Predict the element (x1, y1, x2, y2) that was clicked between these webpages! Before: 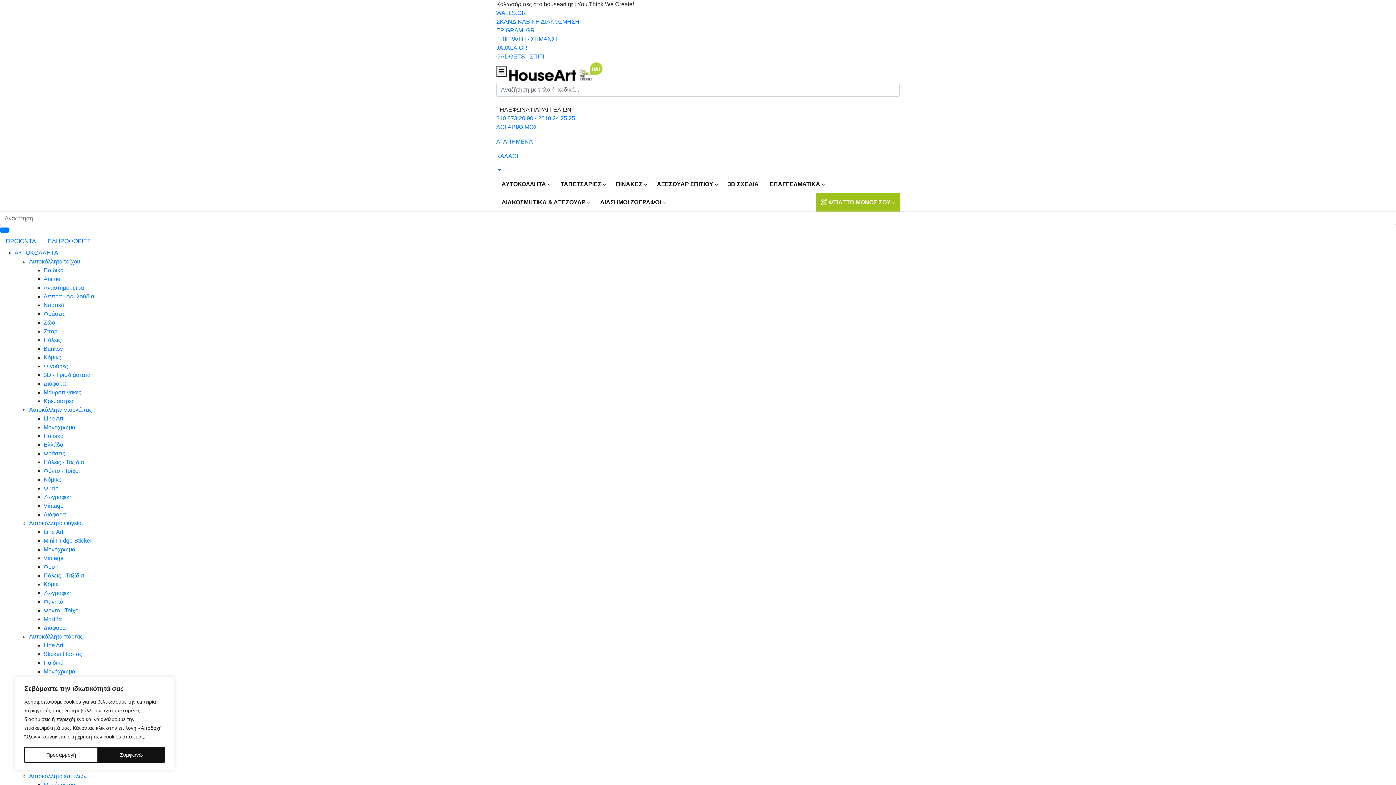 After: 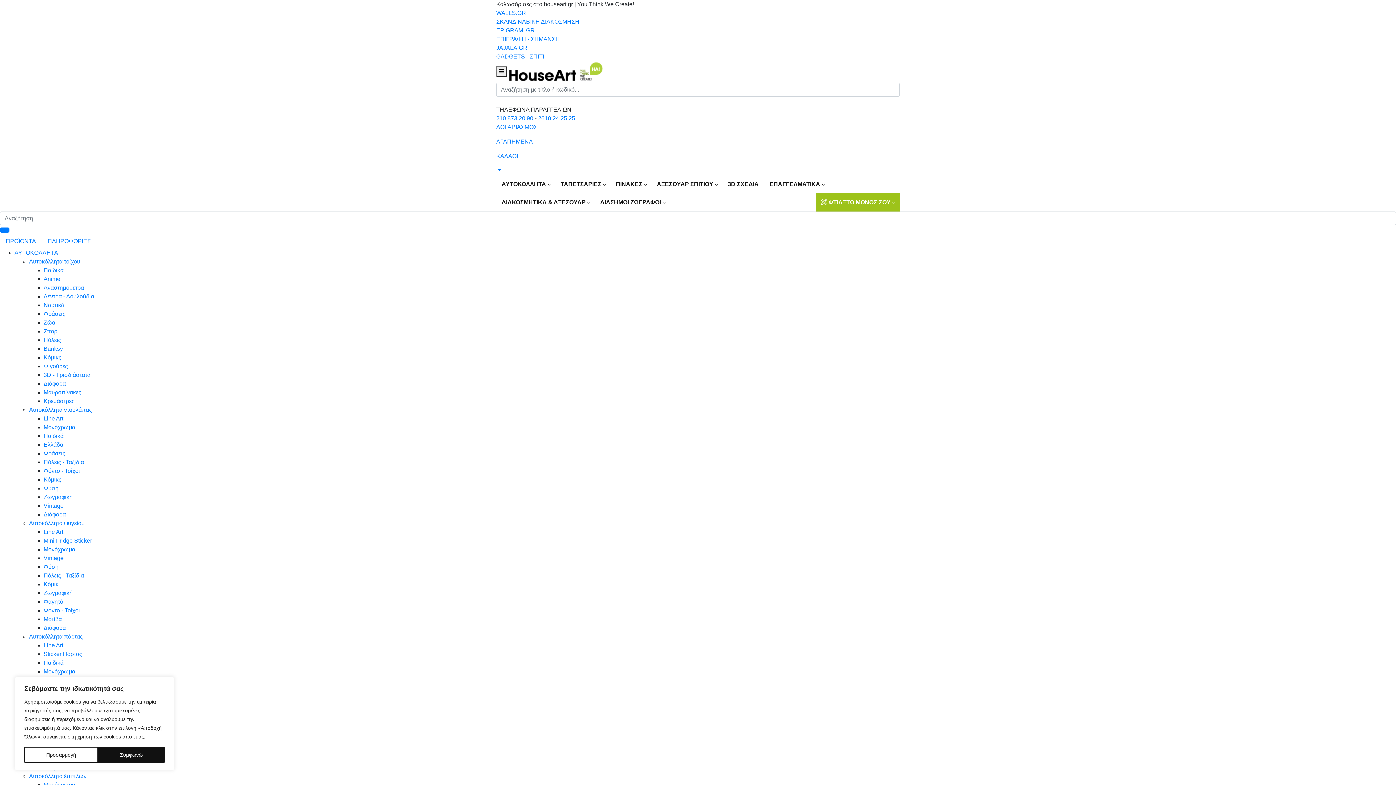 Action: label: Παιδικά bbox: (43, 433, 63, 439)